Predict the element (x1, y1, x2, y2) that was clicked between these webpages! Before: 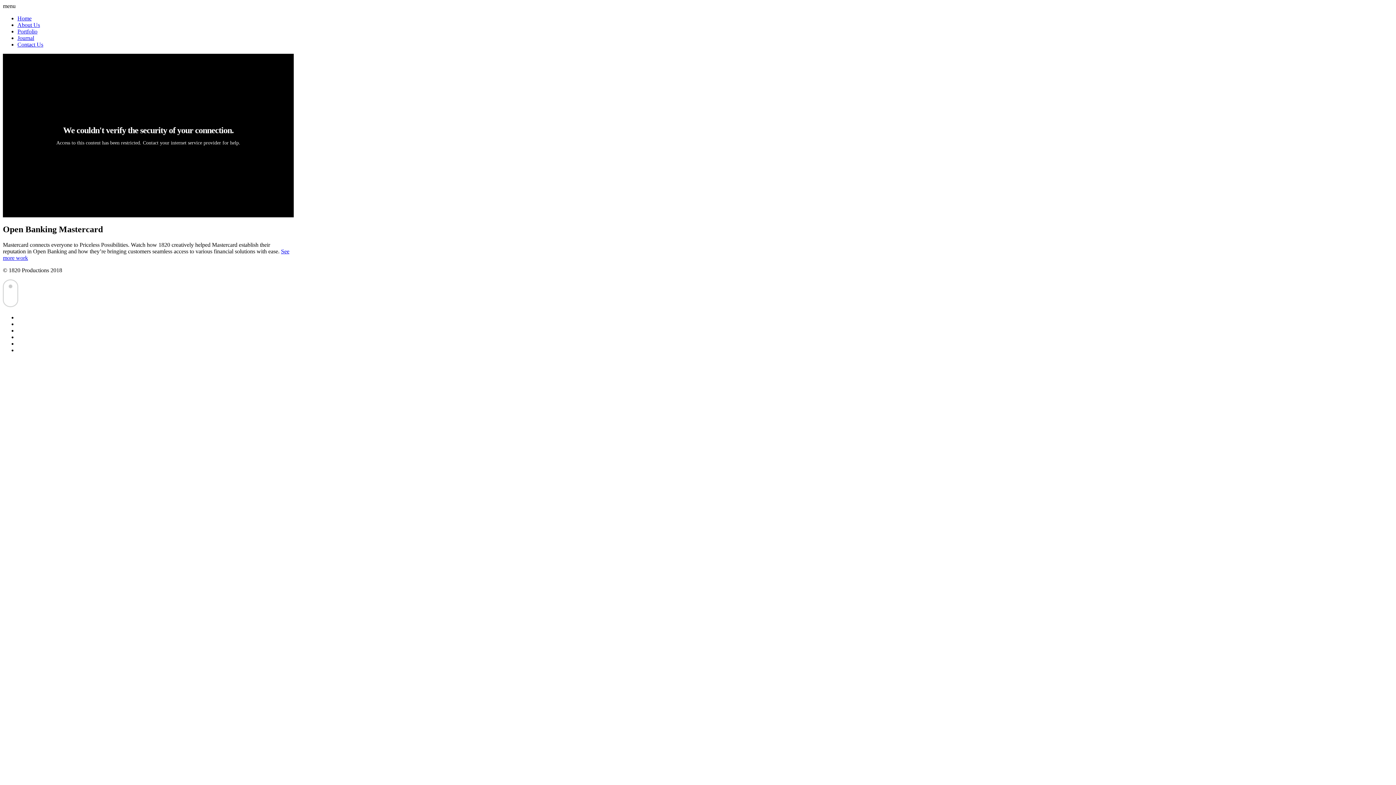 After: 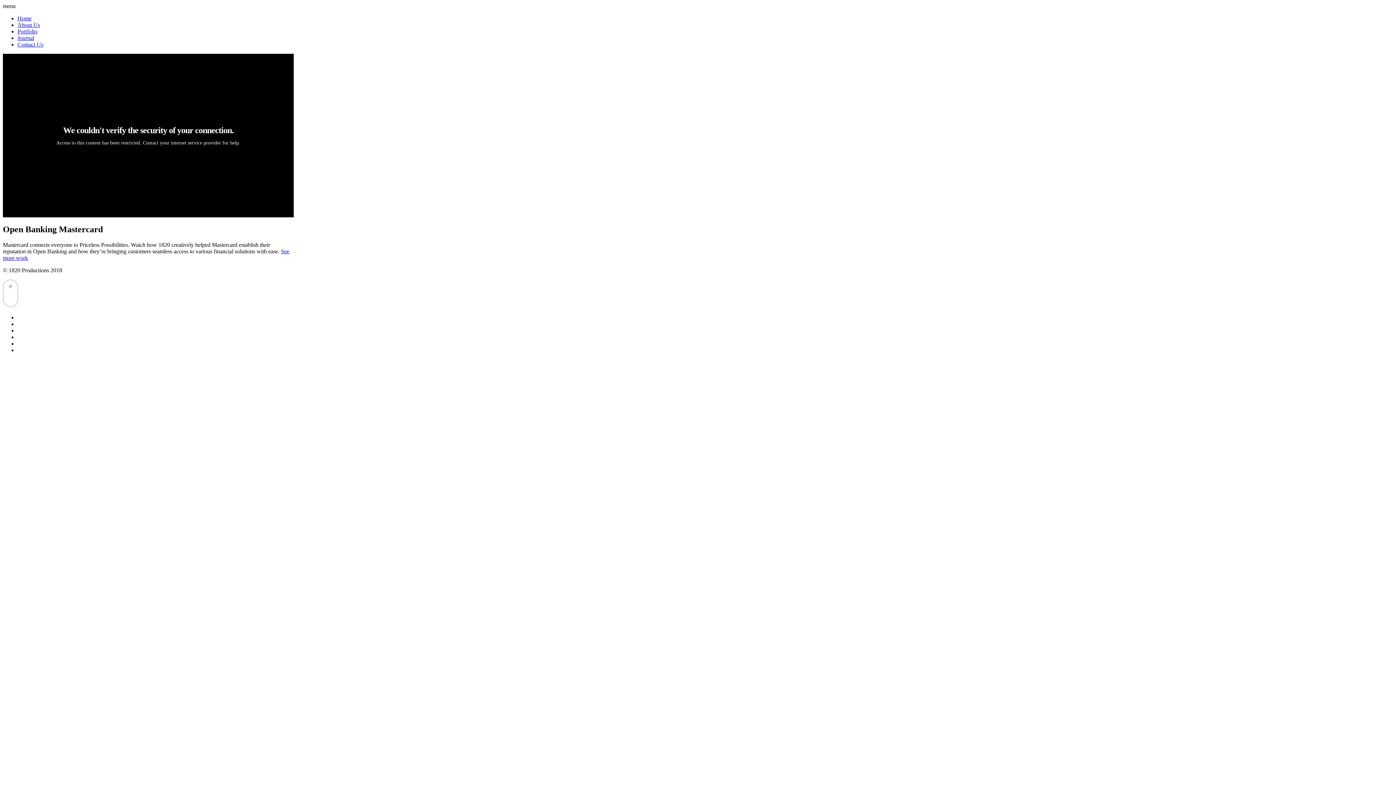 Action: bbox: (2, 302, 18, 308)